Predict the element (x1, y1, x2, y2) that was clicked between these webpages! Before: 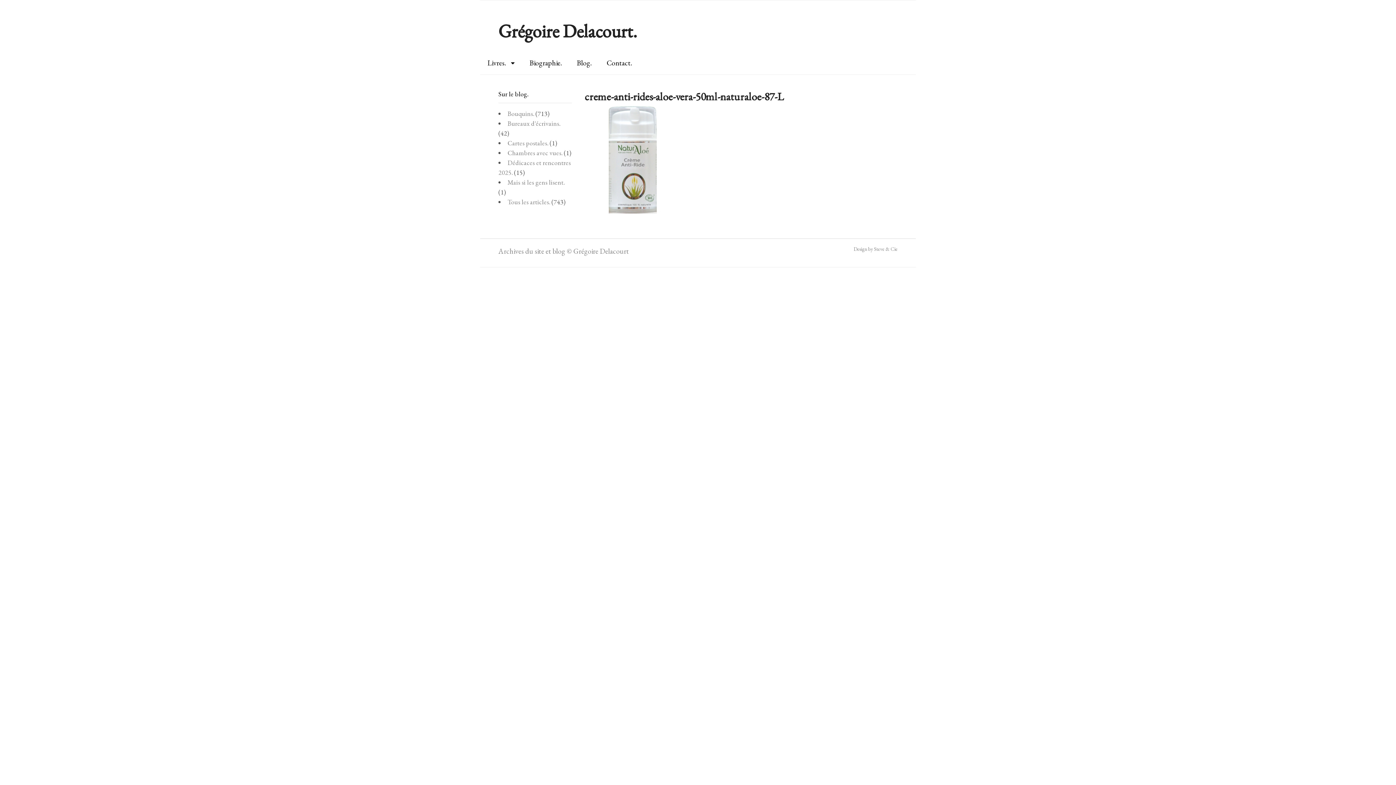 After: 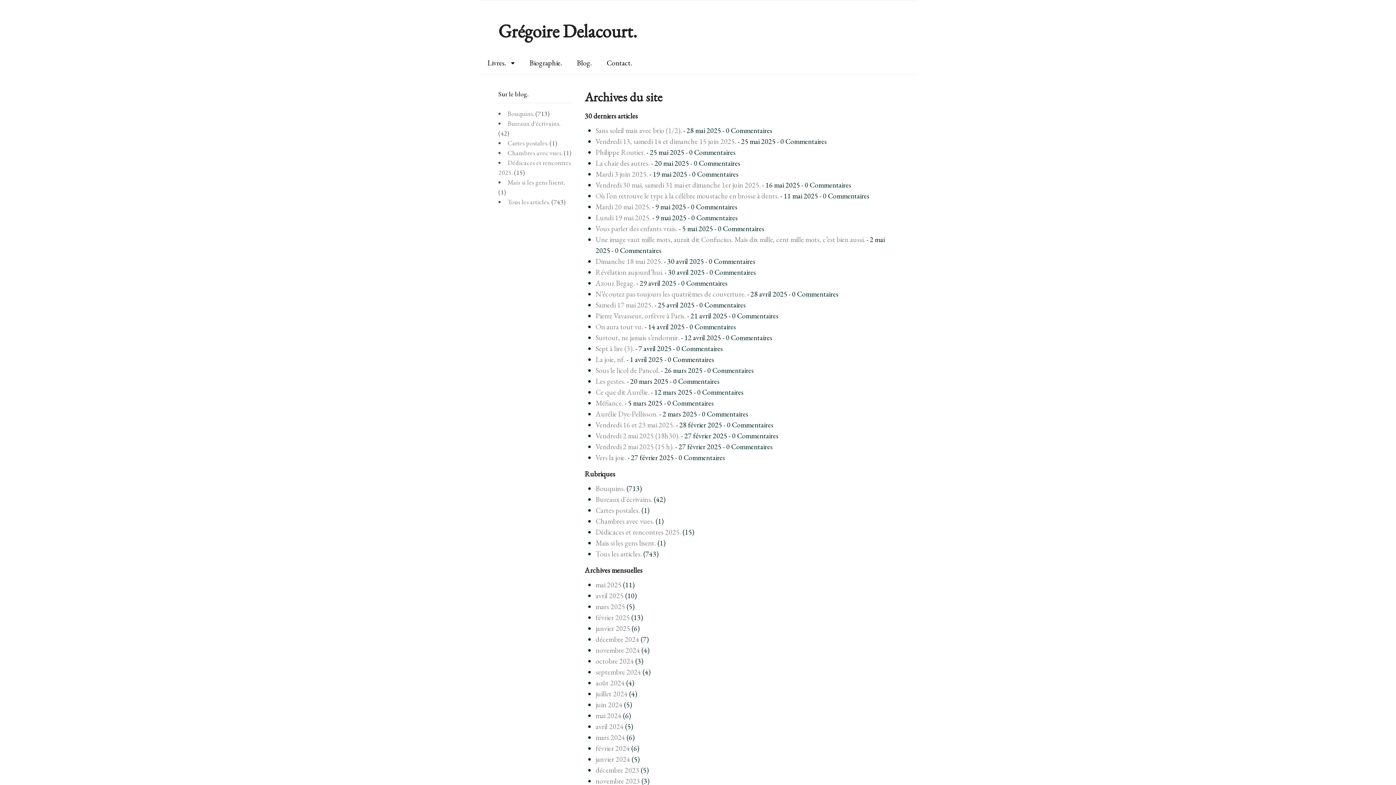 Action: label: Archives du site et blog © Grégoire Delacourt bbox: (498, 246, 629, 255)